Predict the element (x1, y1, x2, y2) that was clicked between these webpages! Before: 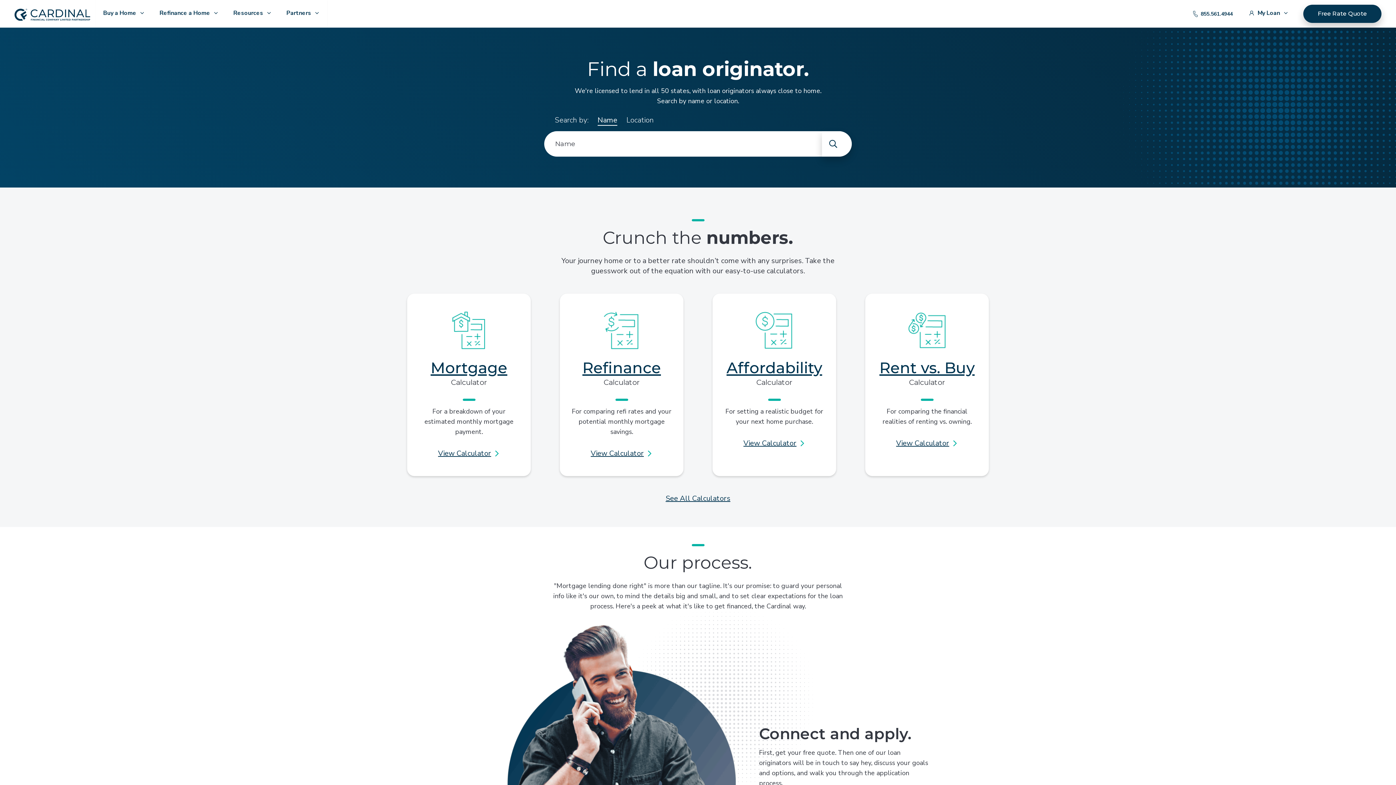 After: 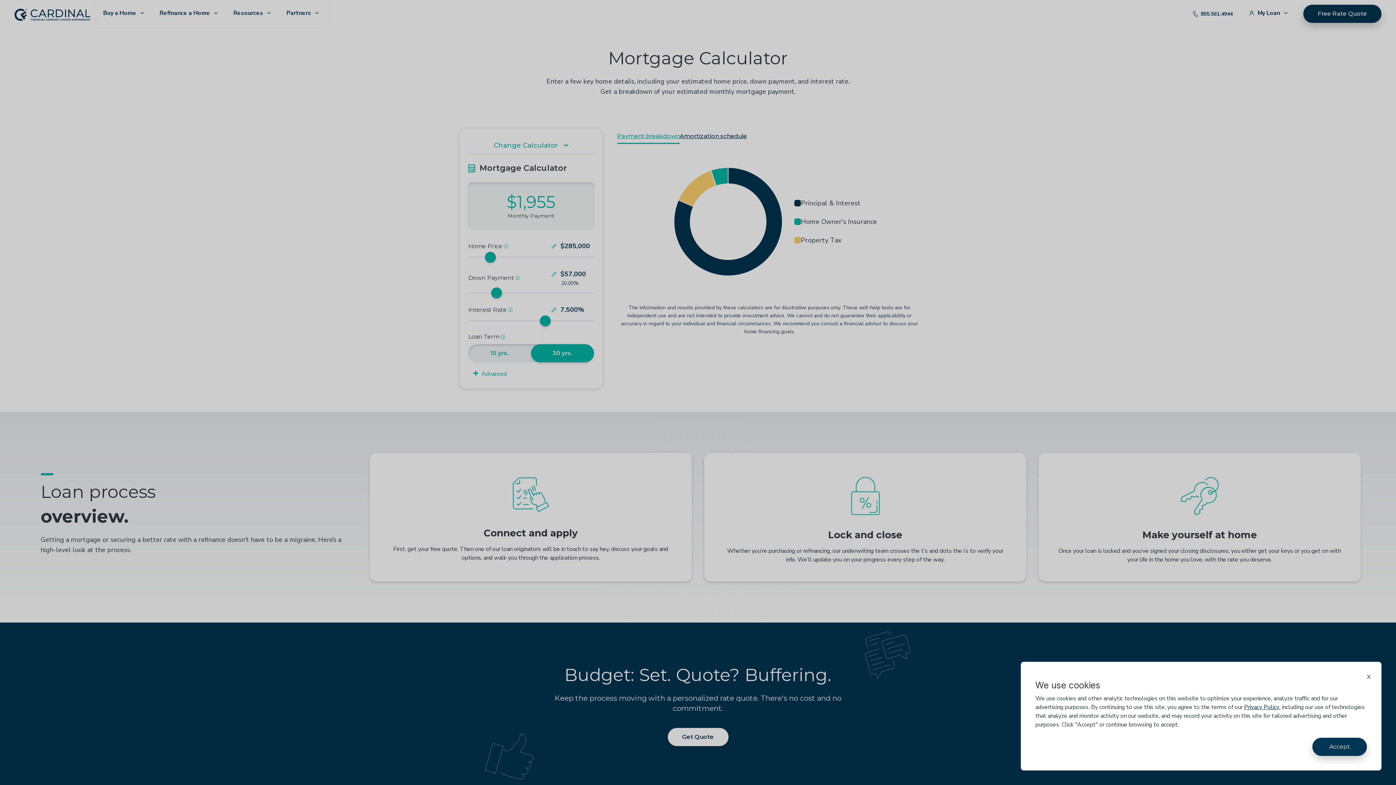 Action: label: View Calculator bbox: (418, 448, 519, 458)